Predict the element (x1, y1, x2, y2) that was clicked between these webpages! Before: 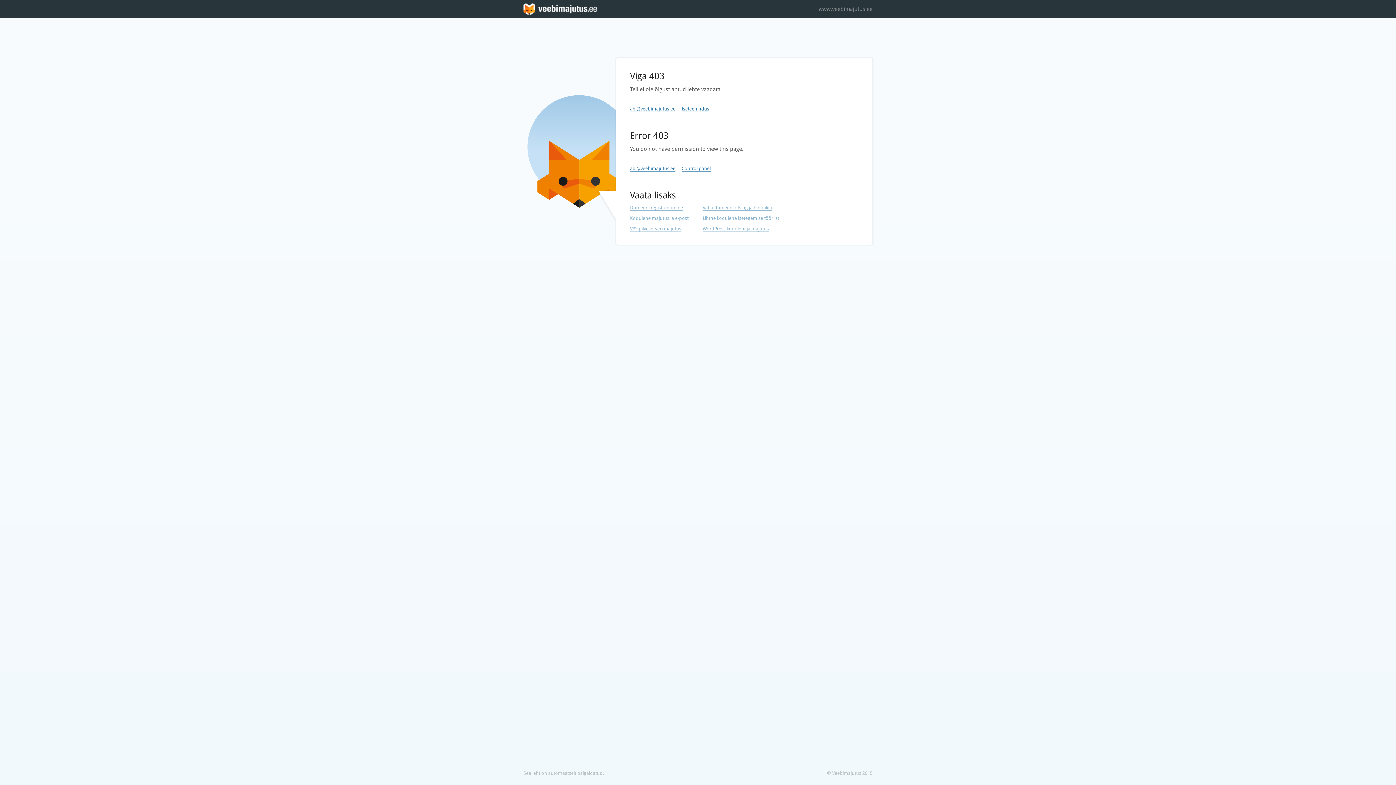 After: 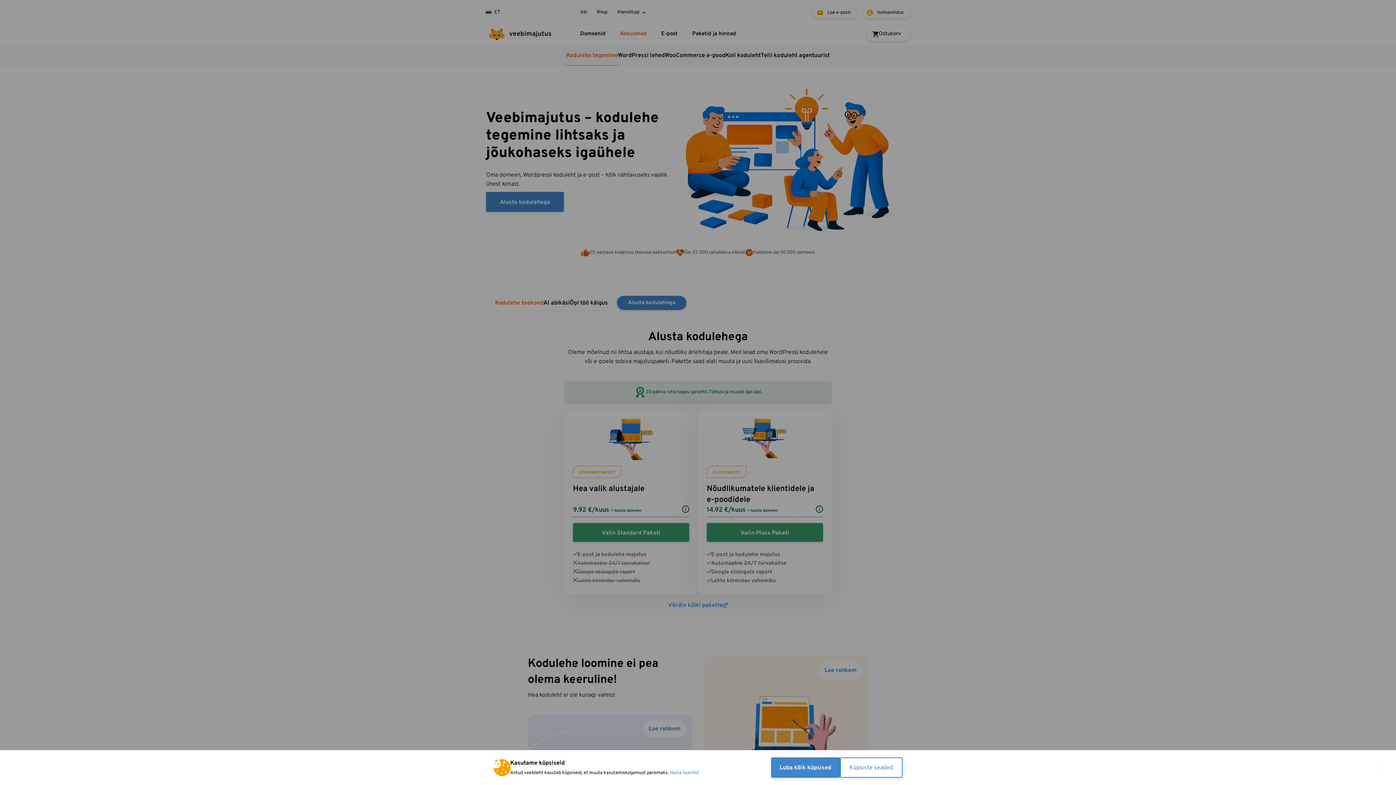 Action: bbox: (702, 215, 779, 221) label: Lihtne kodulehe isetegemise tööriist